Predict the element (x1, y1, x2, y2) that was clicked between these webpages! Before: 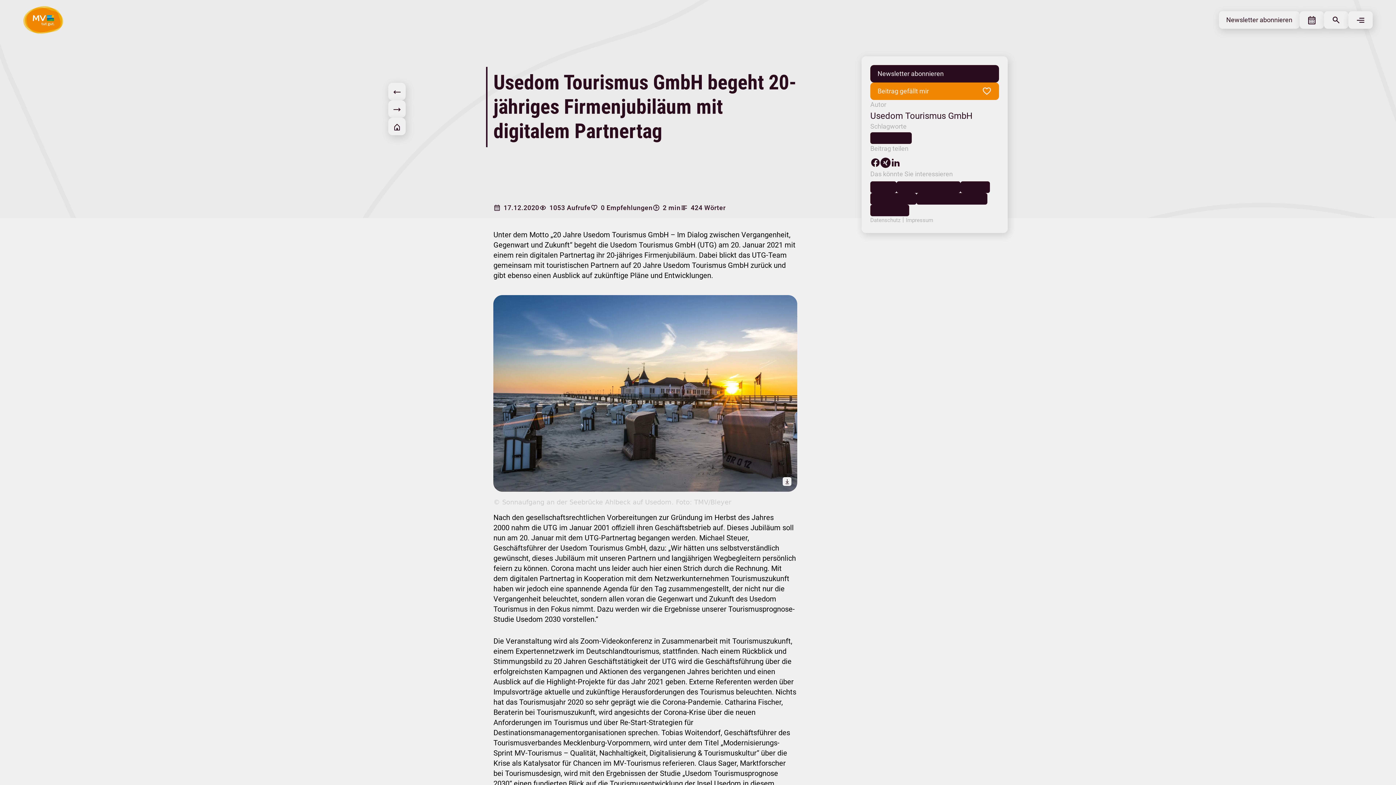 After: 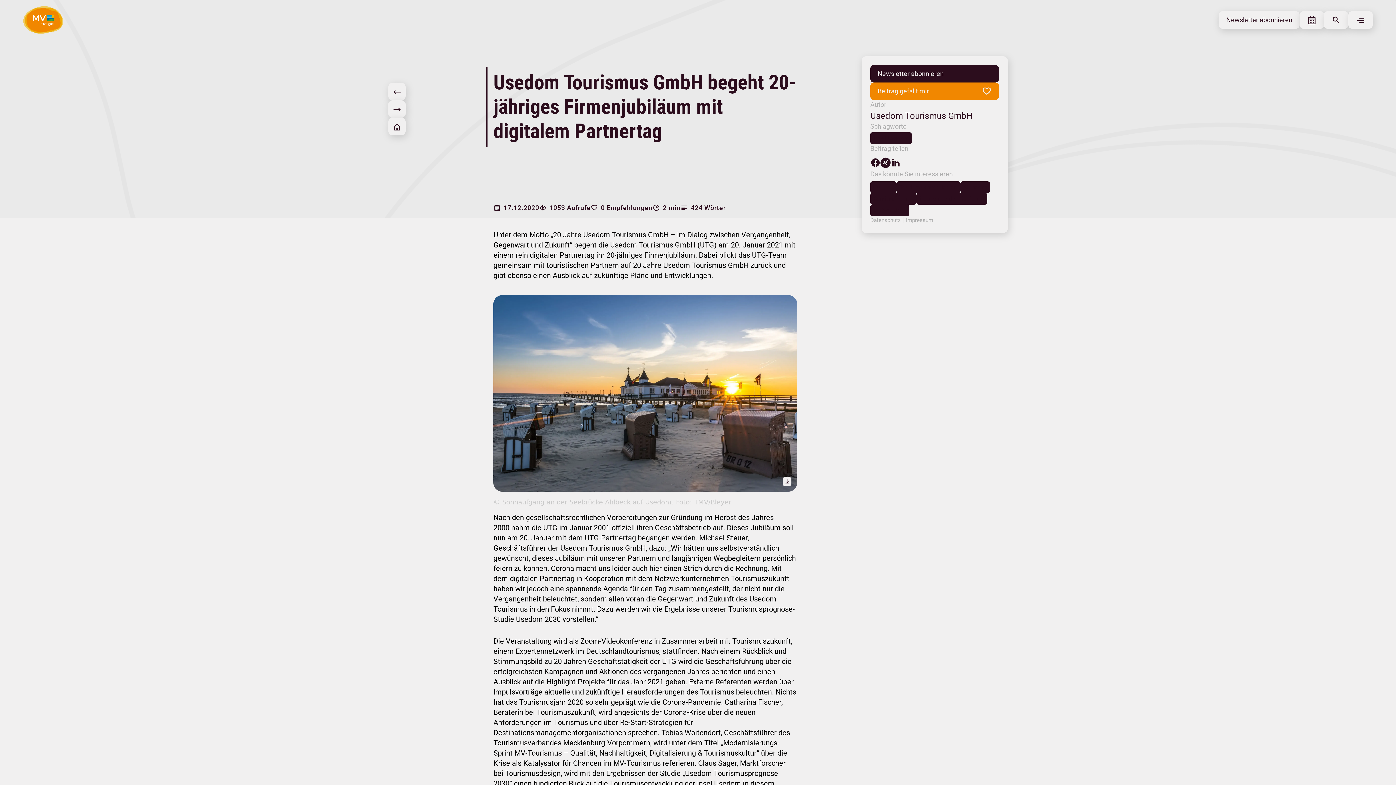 Action: label: Auf LinkedIn teilen bbox: (890, 156, 901, 169)